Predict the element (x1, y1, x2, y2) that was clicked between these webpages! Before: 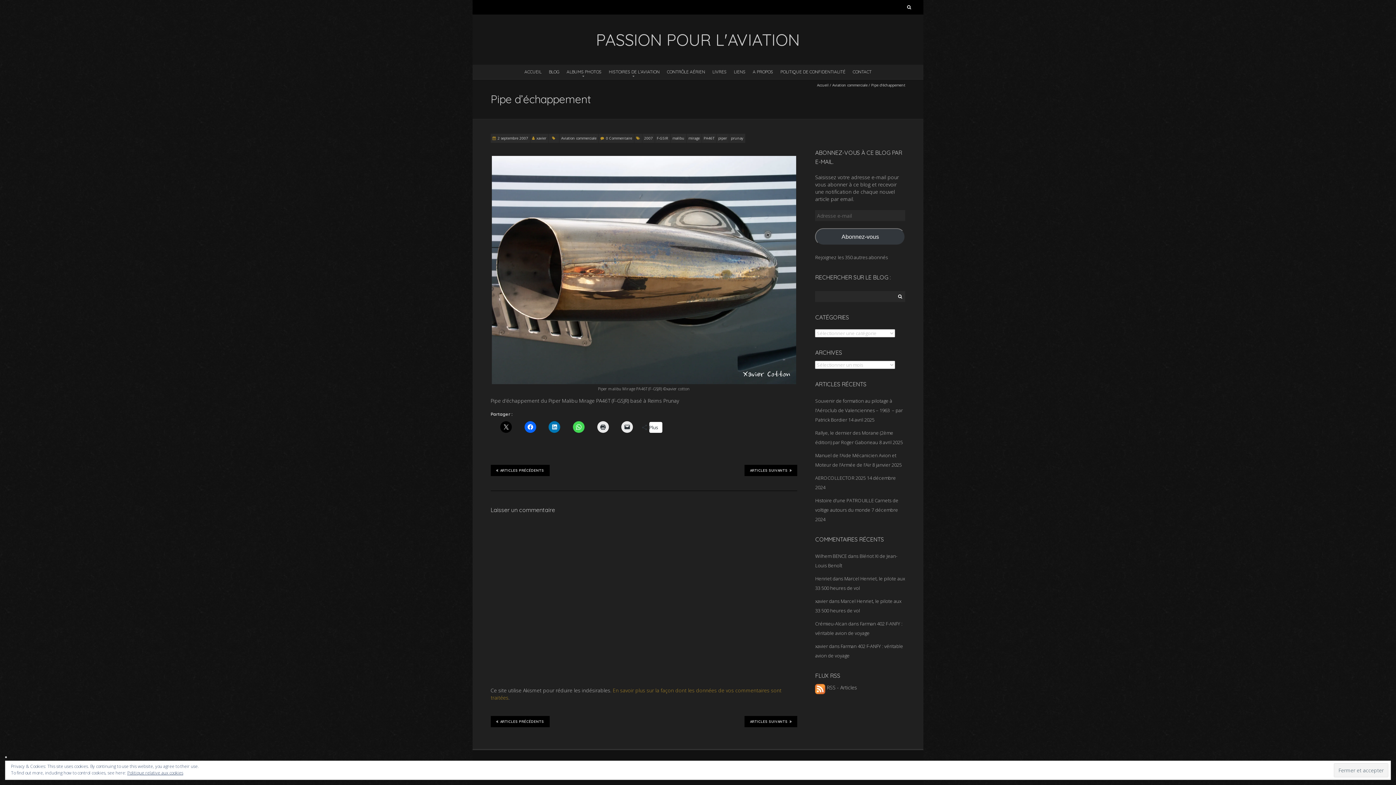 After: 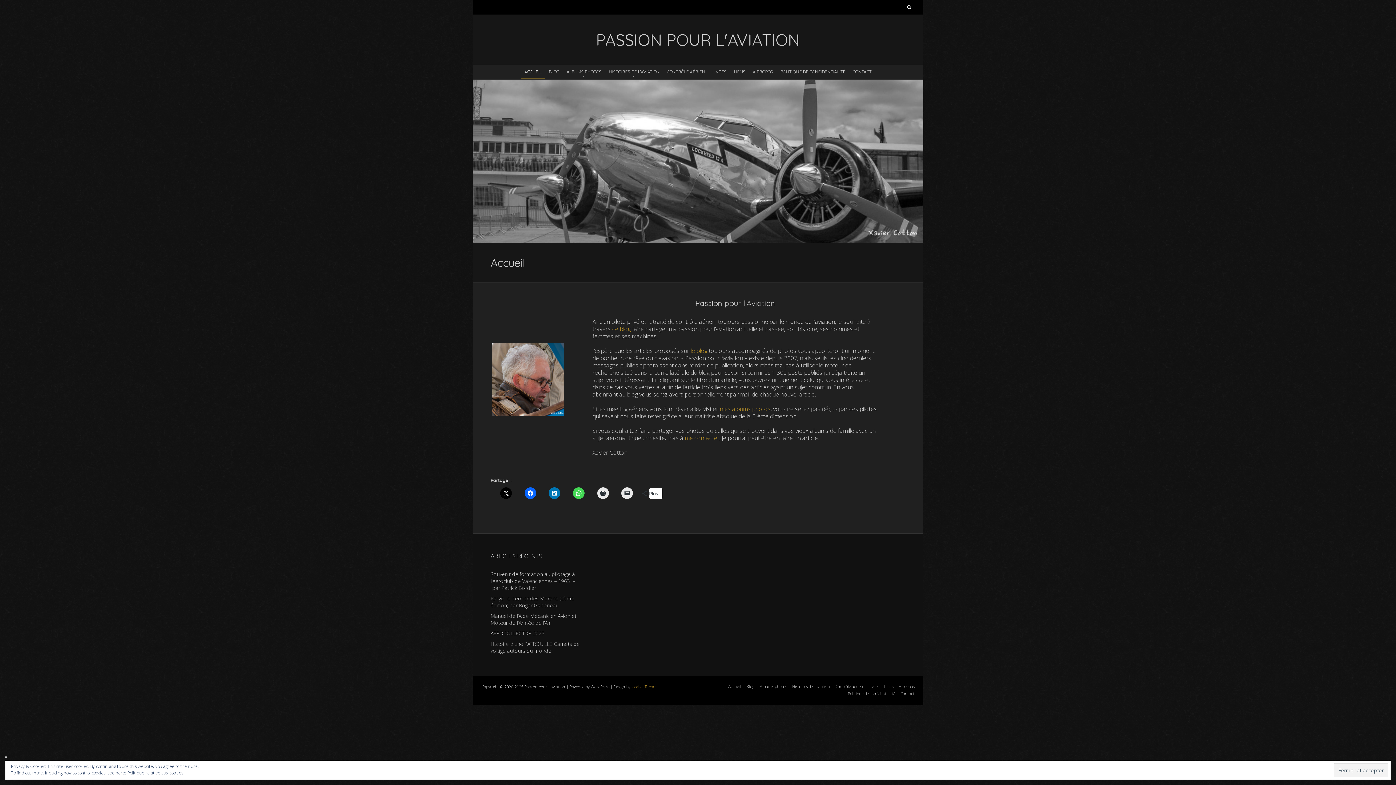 Action: label: xavier bbox: (815, 643, 828, 649)